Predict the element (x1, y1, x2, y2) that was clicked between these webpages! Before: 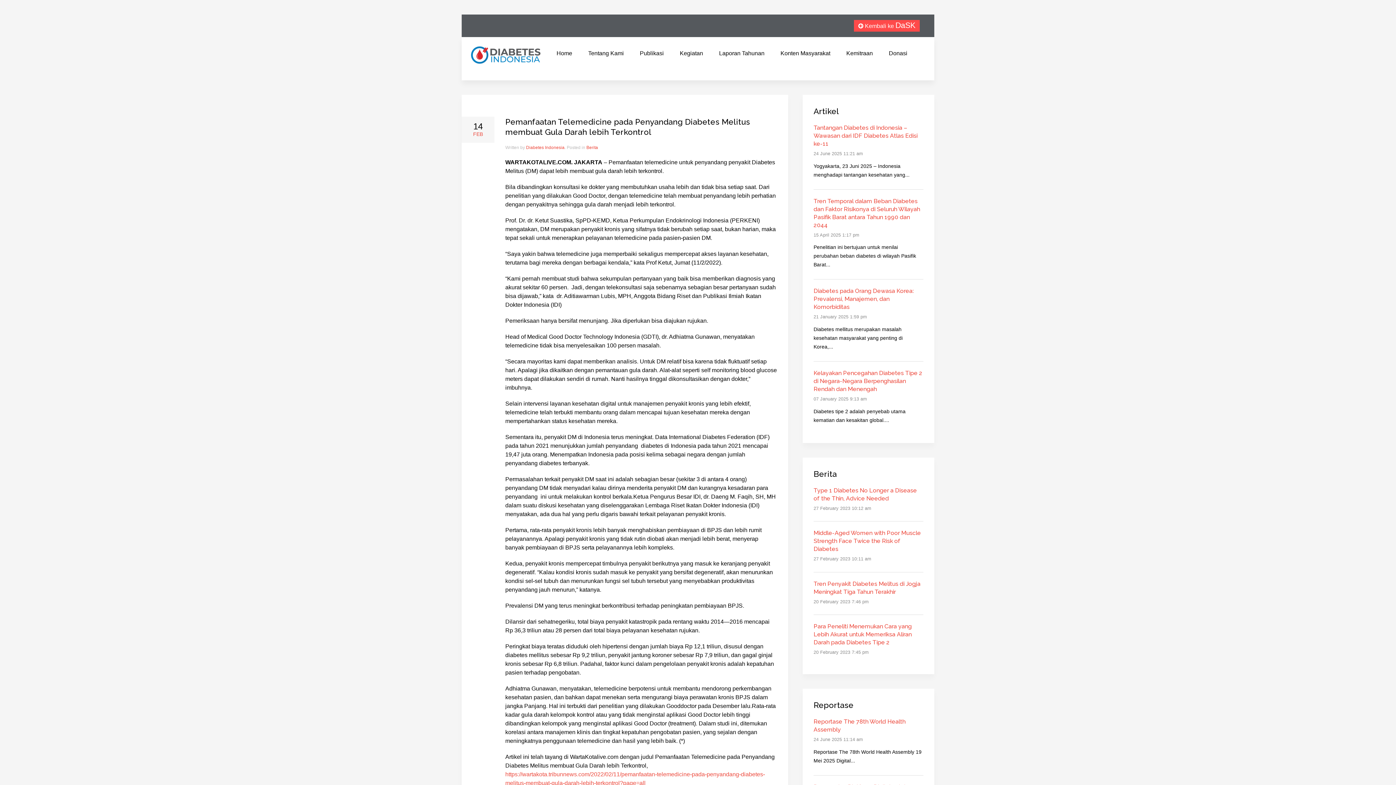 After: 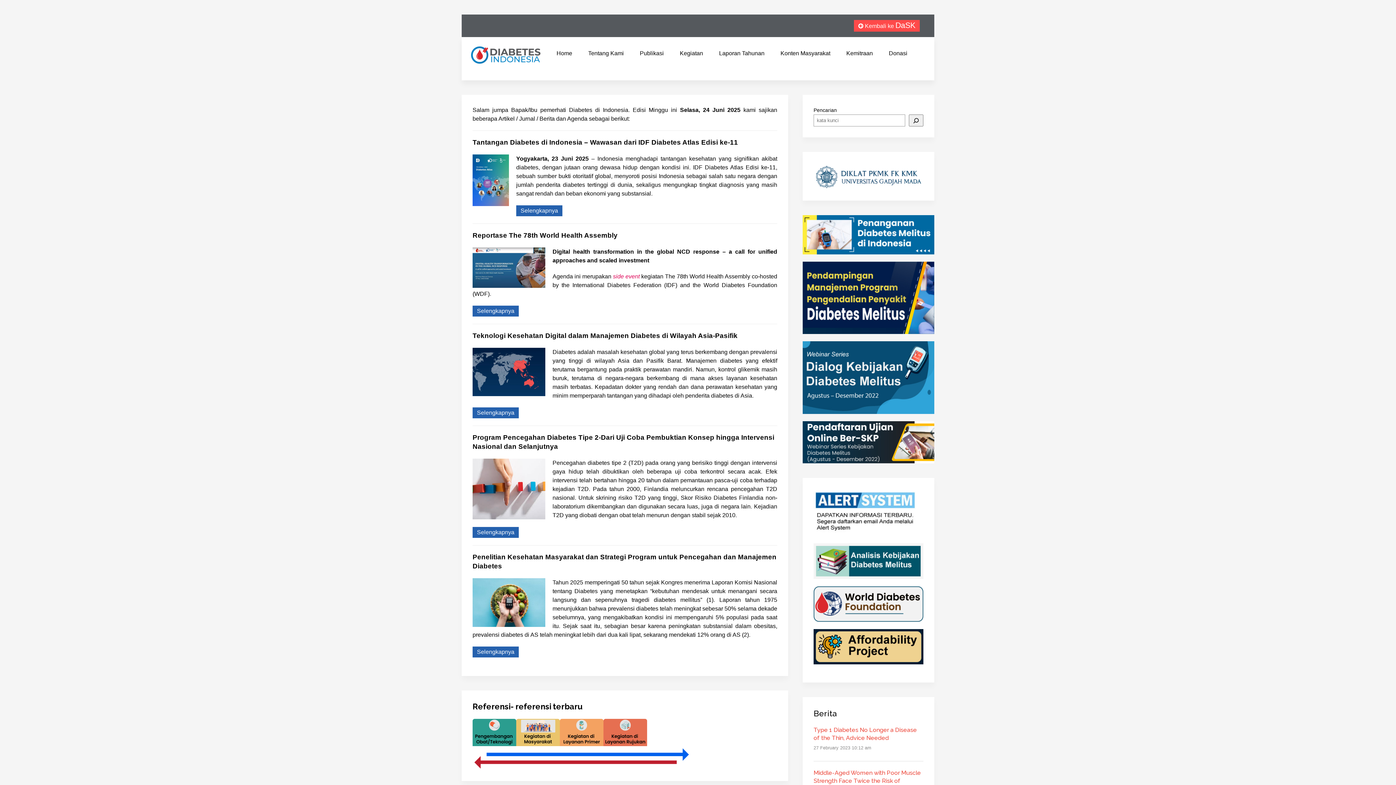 Action: bbox: (470, 46, 540, 71)